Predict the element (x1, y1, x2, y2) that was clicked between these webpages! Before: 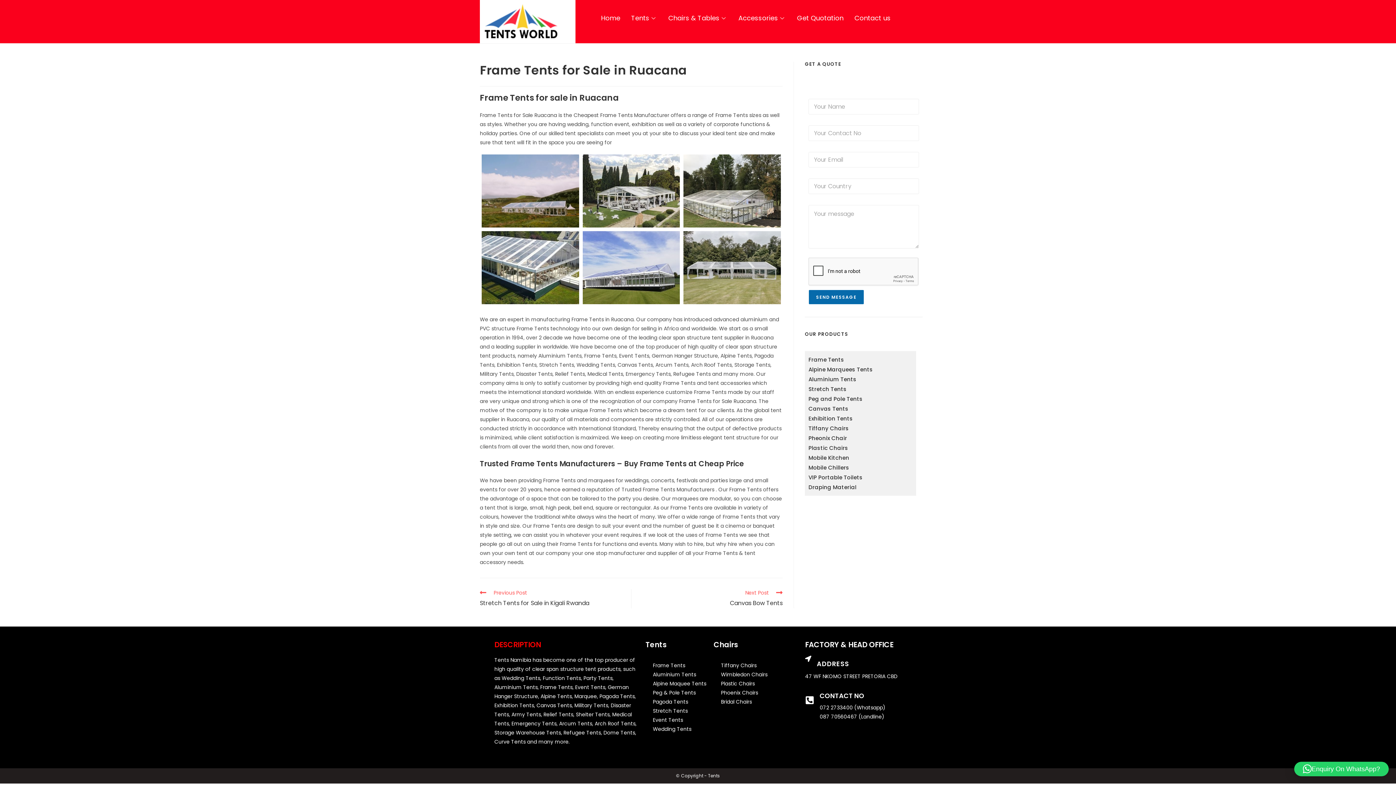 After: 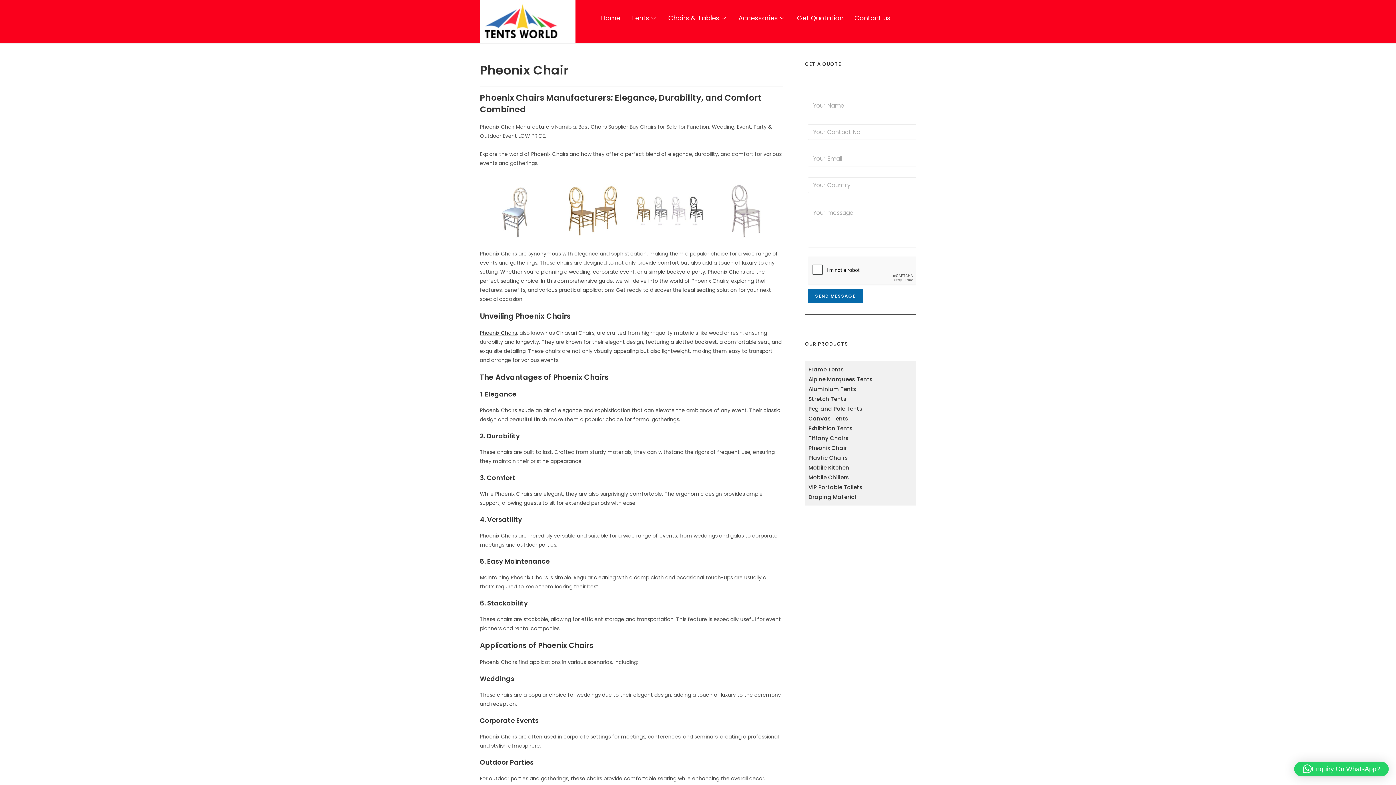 Action: label: Pheonix Chair bbox: (808, 434, 847, 442)